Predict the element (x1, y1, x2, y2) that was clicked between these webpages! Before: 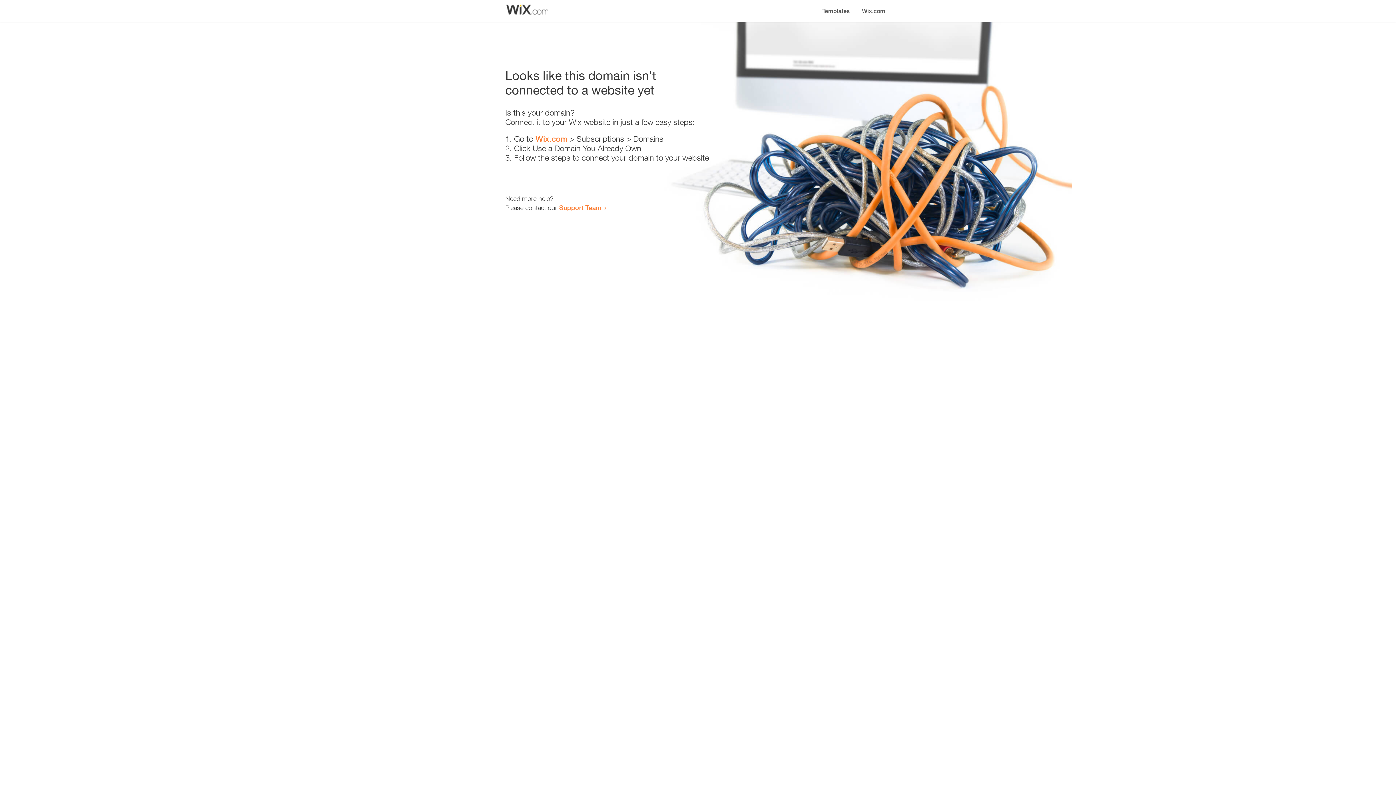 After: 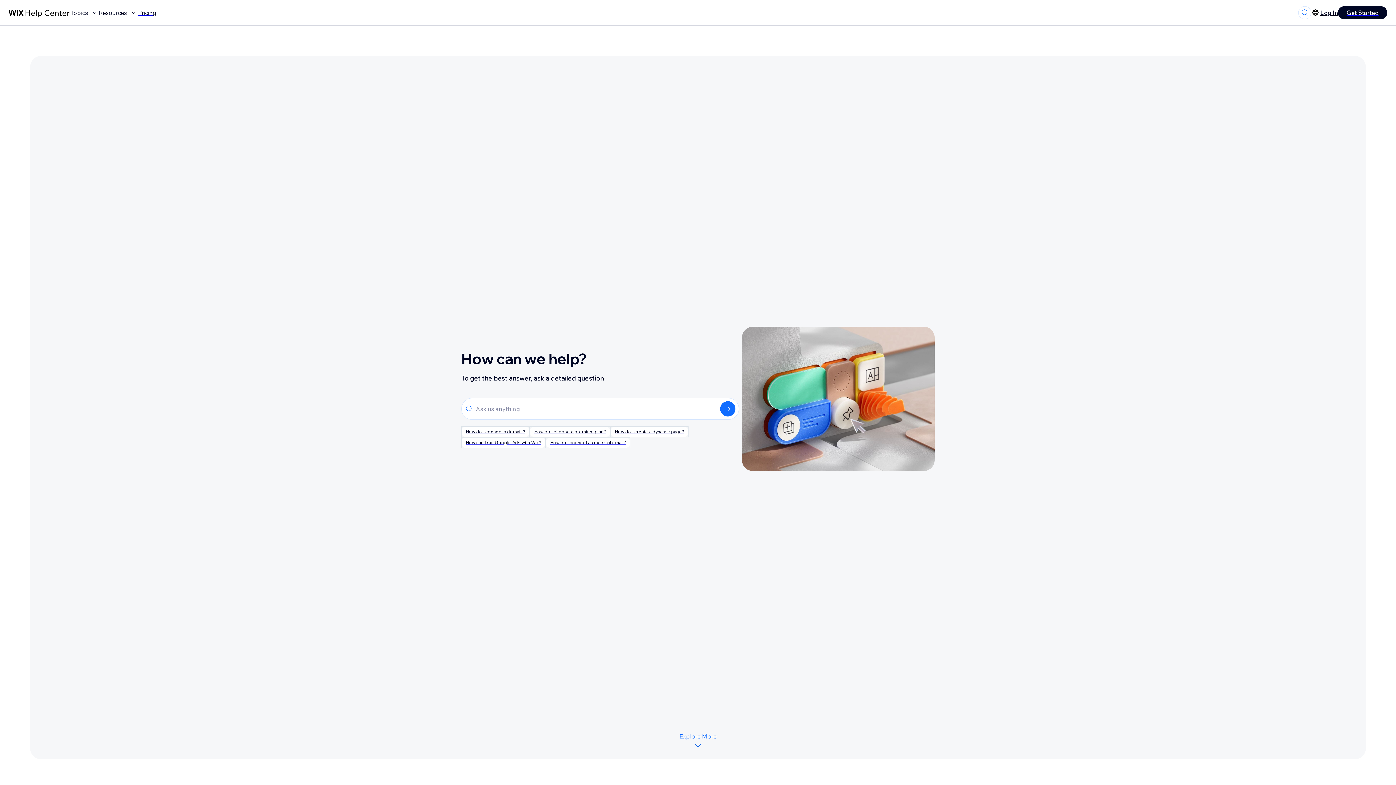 Action: bbox: (559, 203, 601, 211) label: Support Team